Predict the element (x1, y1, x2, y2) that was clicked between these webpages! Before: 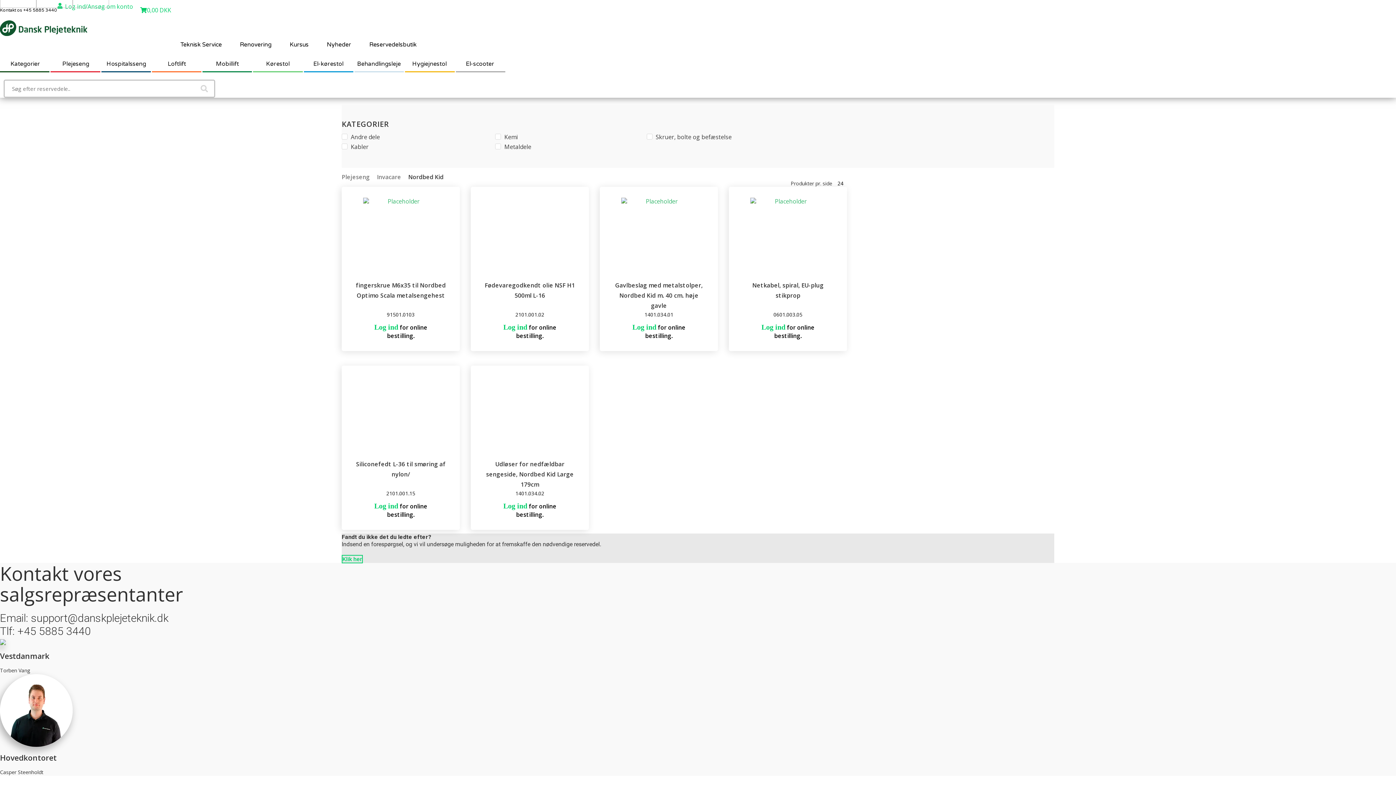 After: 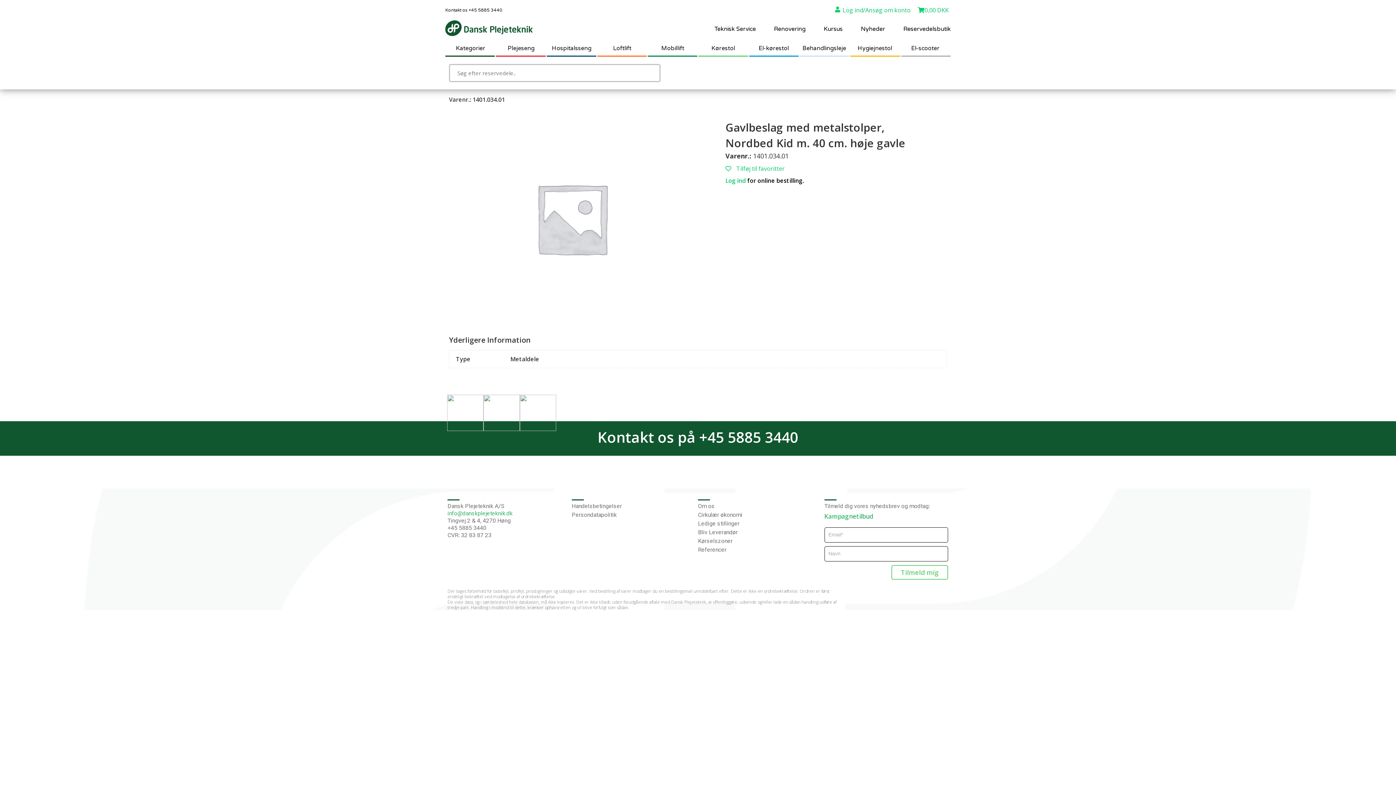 Action: label: Gavlbeslag med metalstolper, Nordbed Kid m. 40 cm. høje gavle bbox: (610, 280, 707, 310)